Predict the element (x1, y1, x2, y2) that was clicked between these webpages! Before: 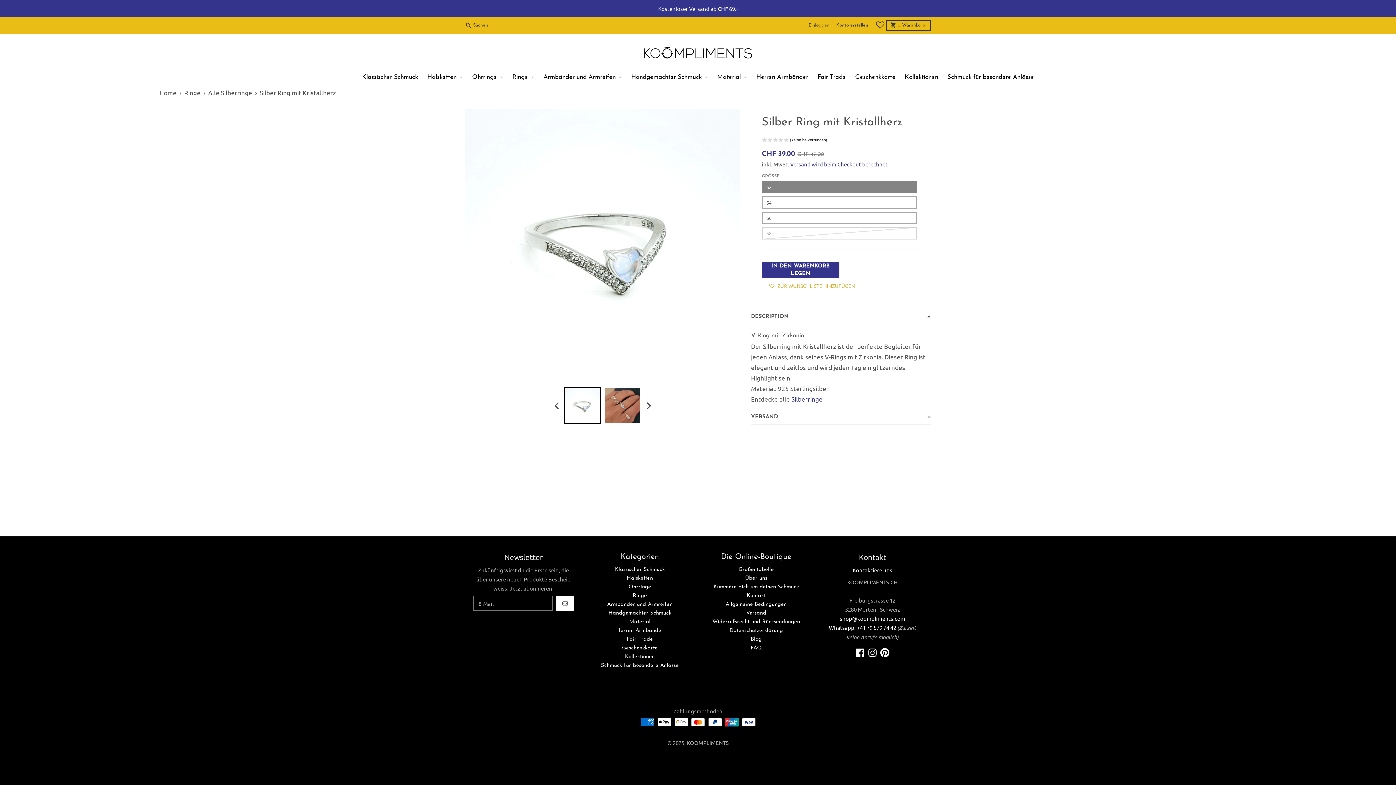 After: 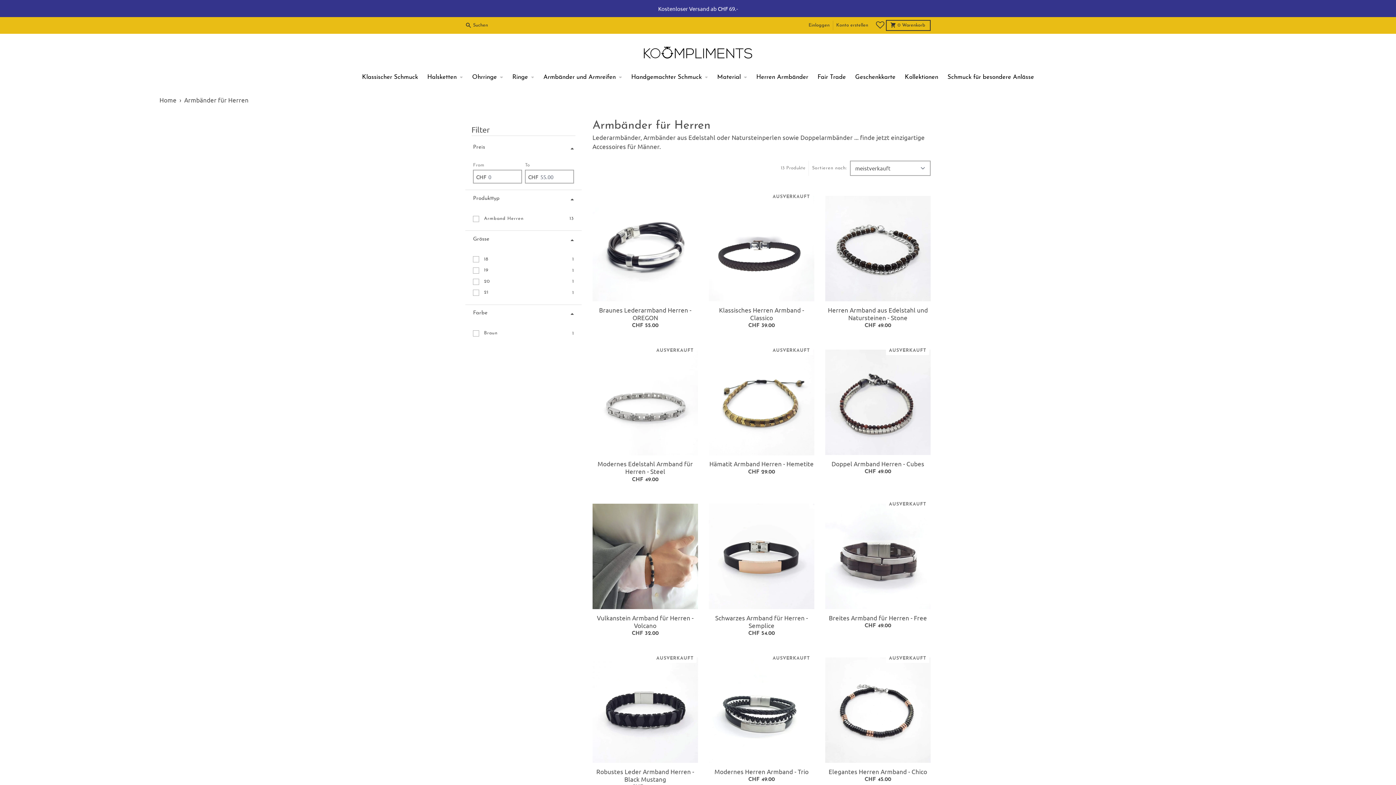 Action: label: Herren Armbänder bbox: (616, 628, 663, 633)